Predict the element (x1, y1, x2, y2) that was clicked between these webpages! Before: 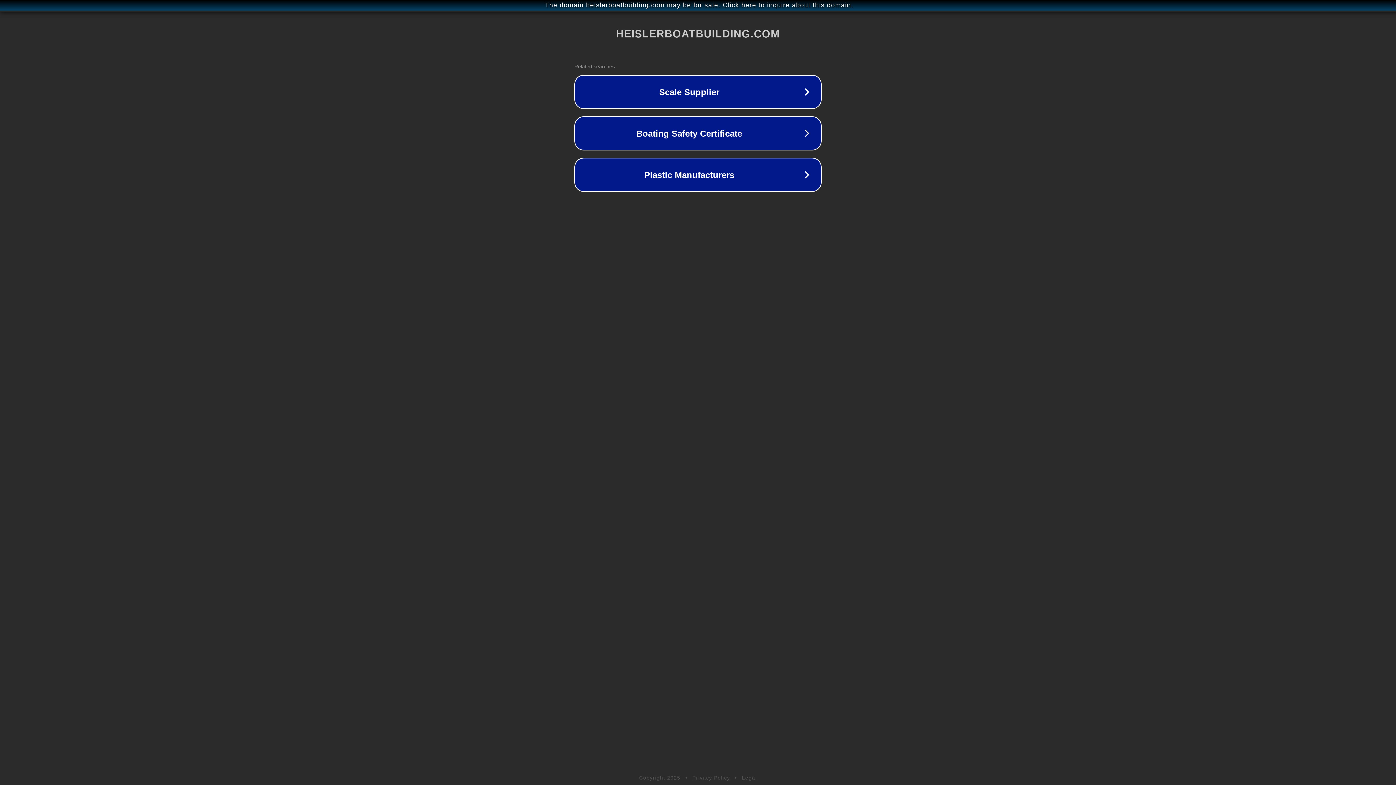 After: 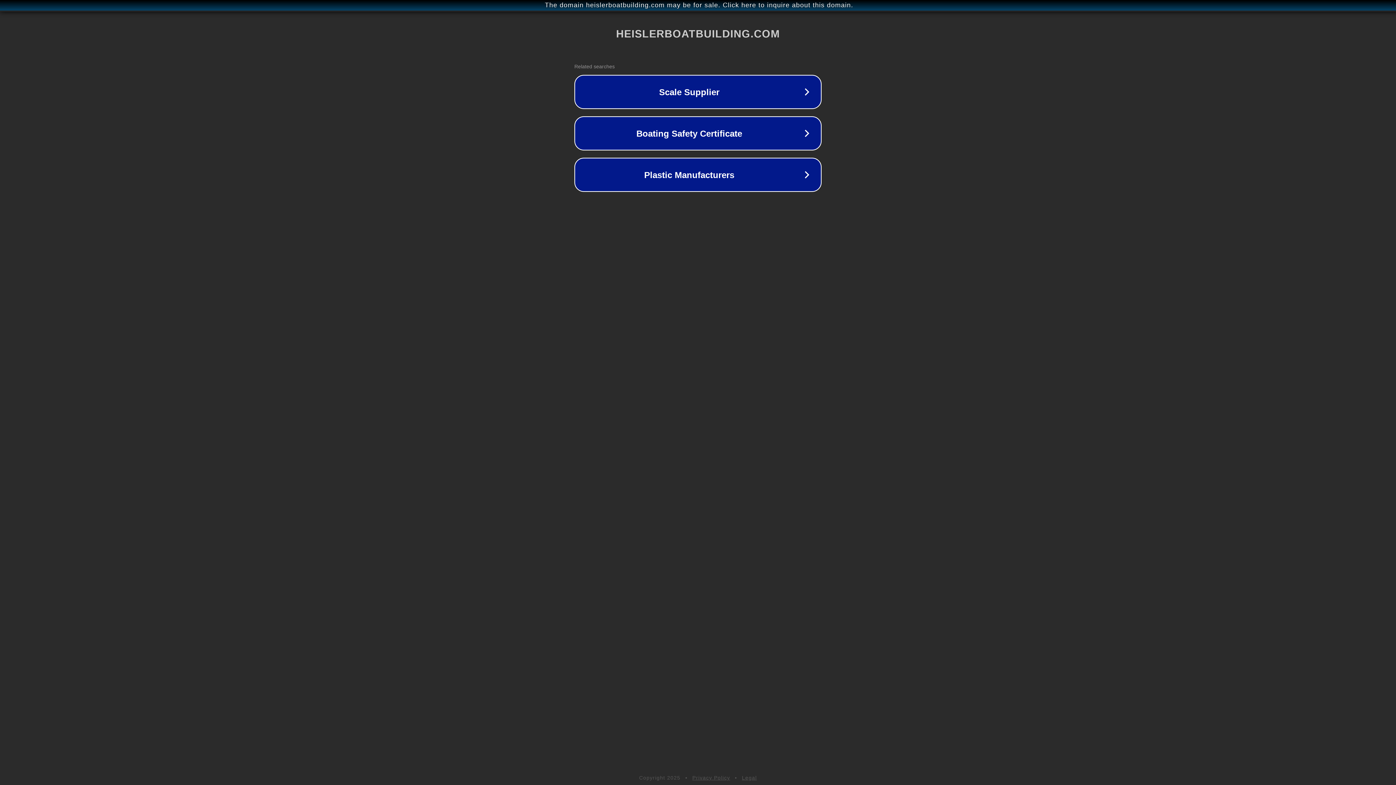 Action: bbox: (692, 775, 730, 781) label: Privacy Policy